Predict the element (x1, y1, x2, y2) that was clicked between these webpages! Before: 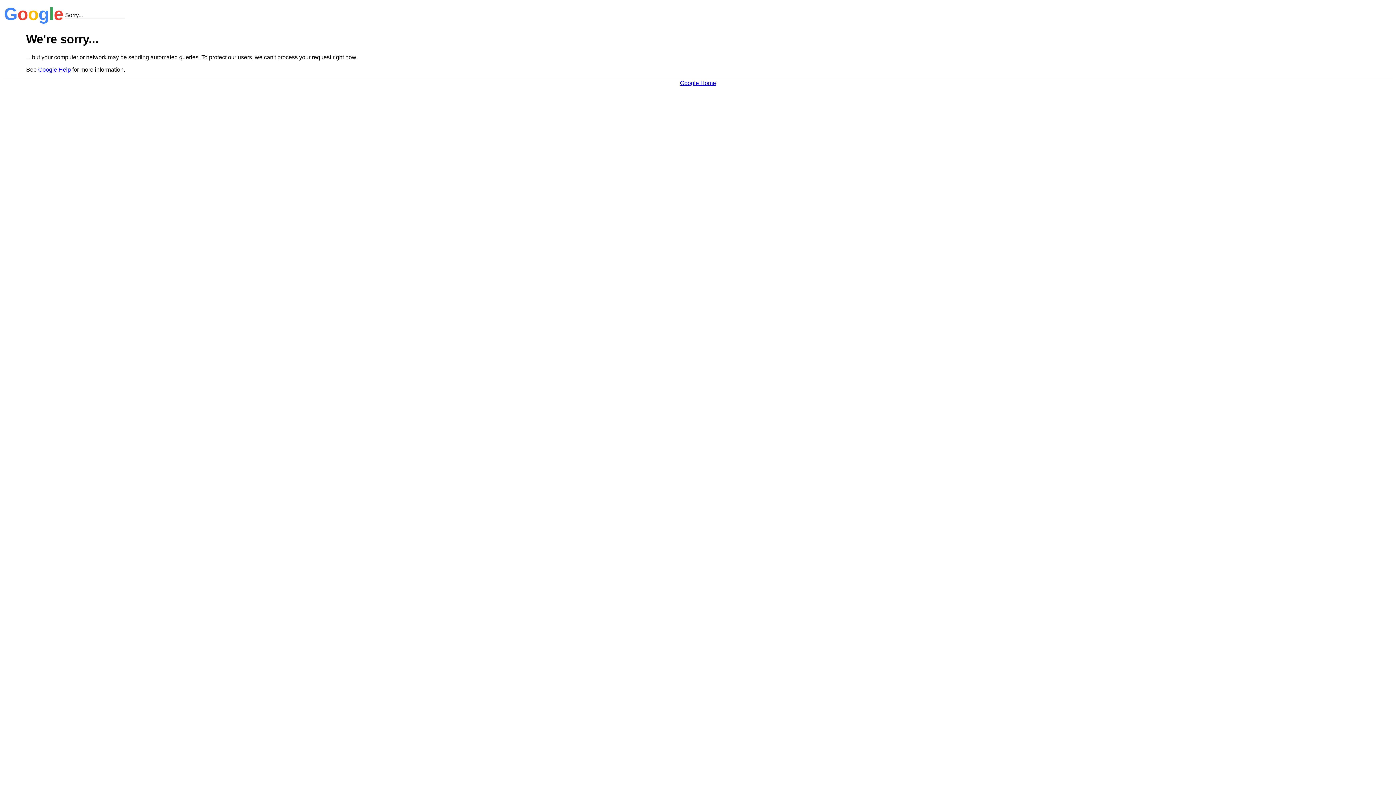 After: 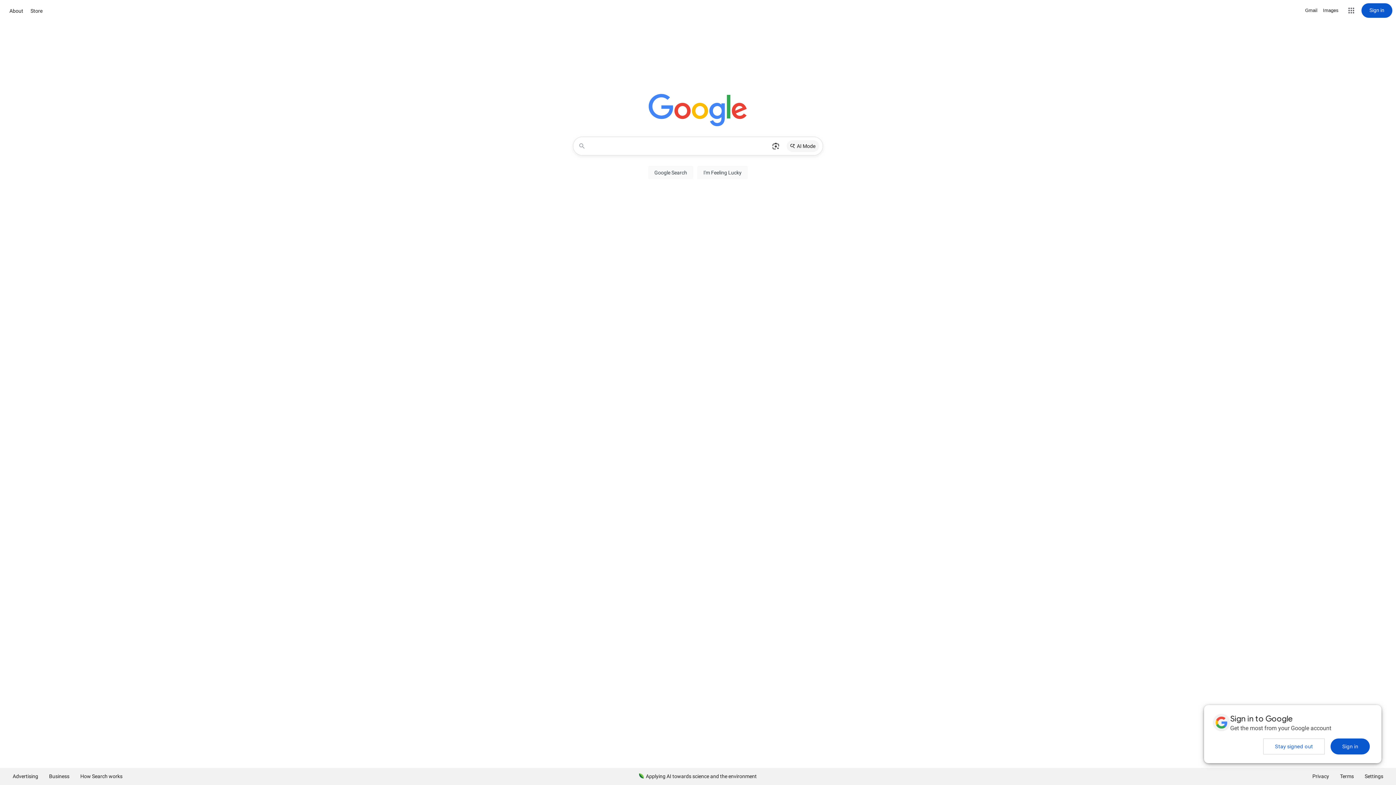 Action: bbox: (680, 79, 716, 86) label: Google Home